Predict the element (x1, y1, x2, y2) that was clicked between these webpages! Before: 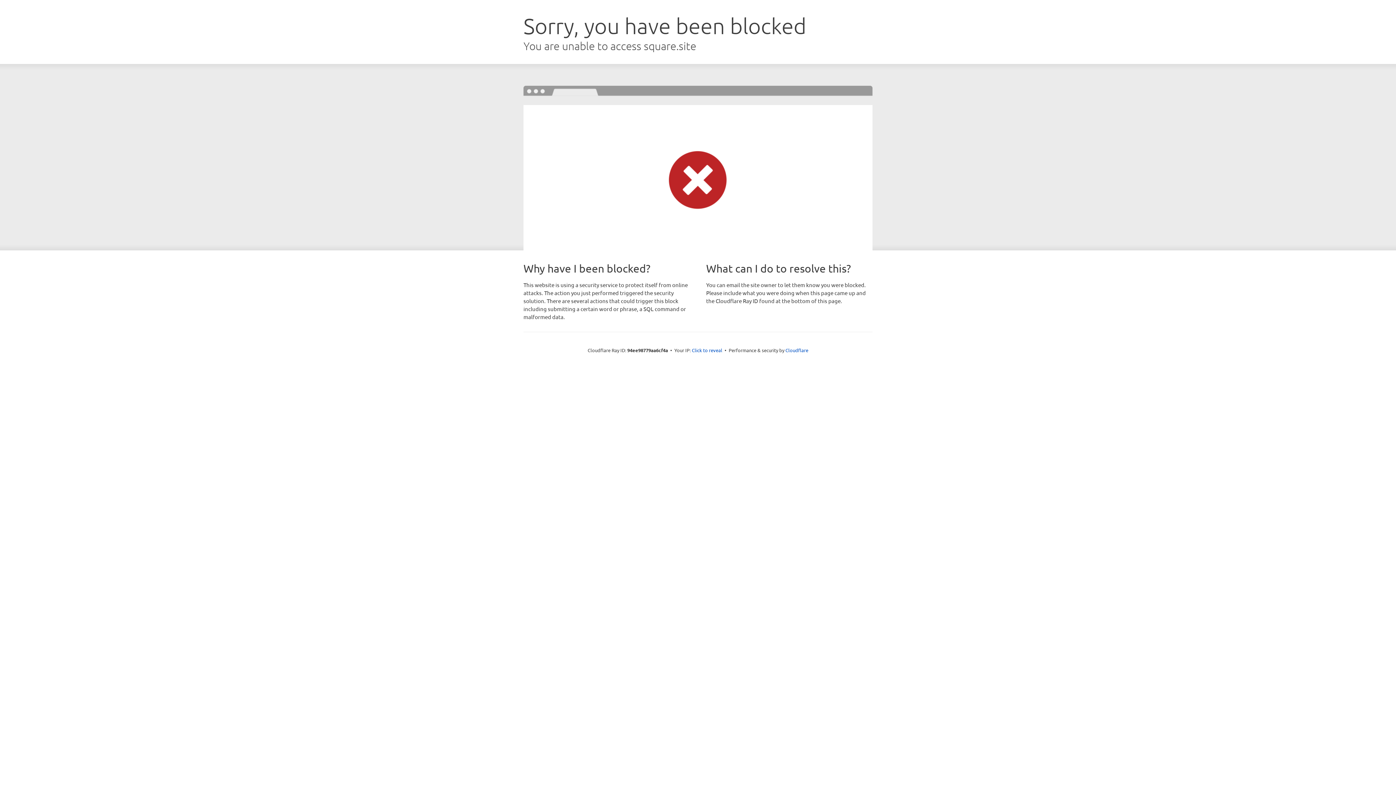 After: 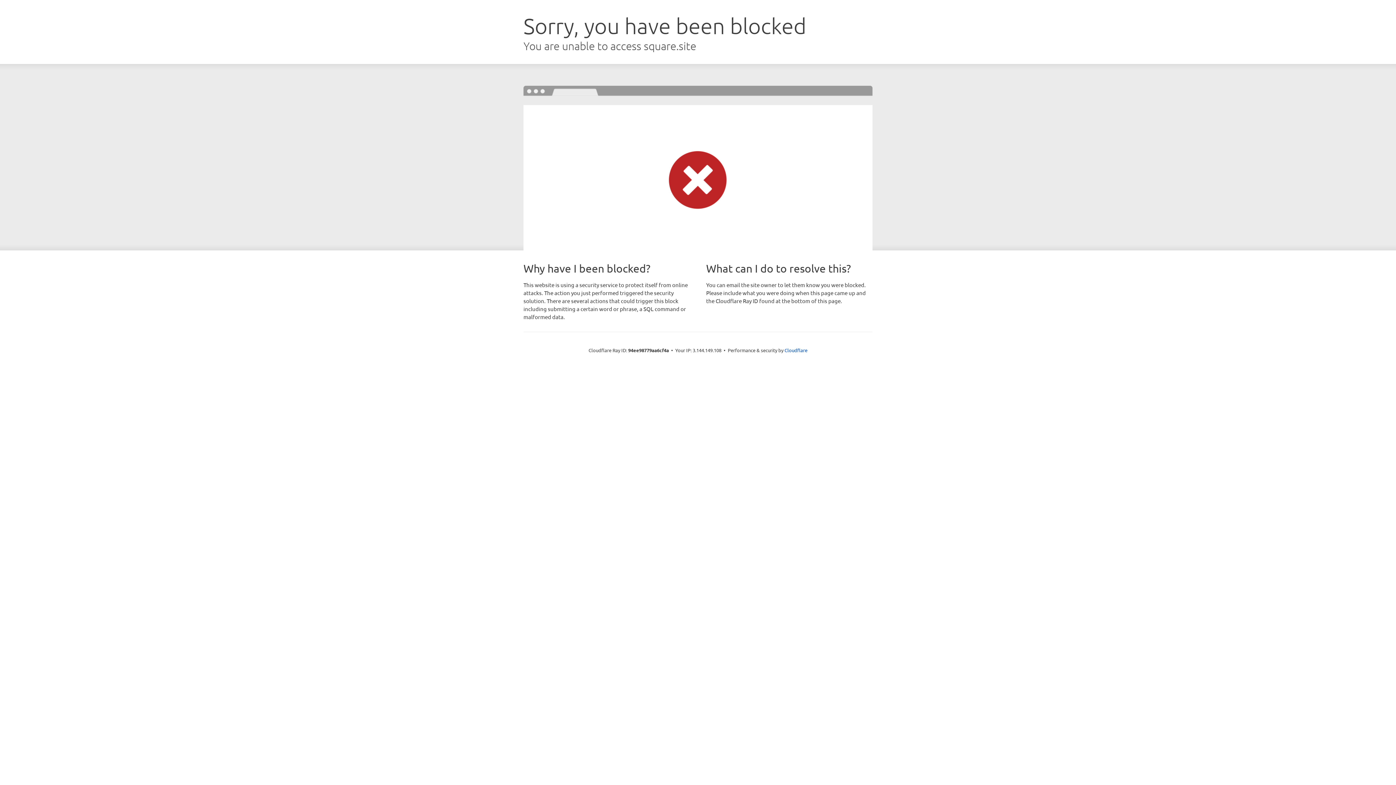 Action: label: Click to reveal bbox: (692, 346, 722, 353)